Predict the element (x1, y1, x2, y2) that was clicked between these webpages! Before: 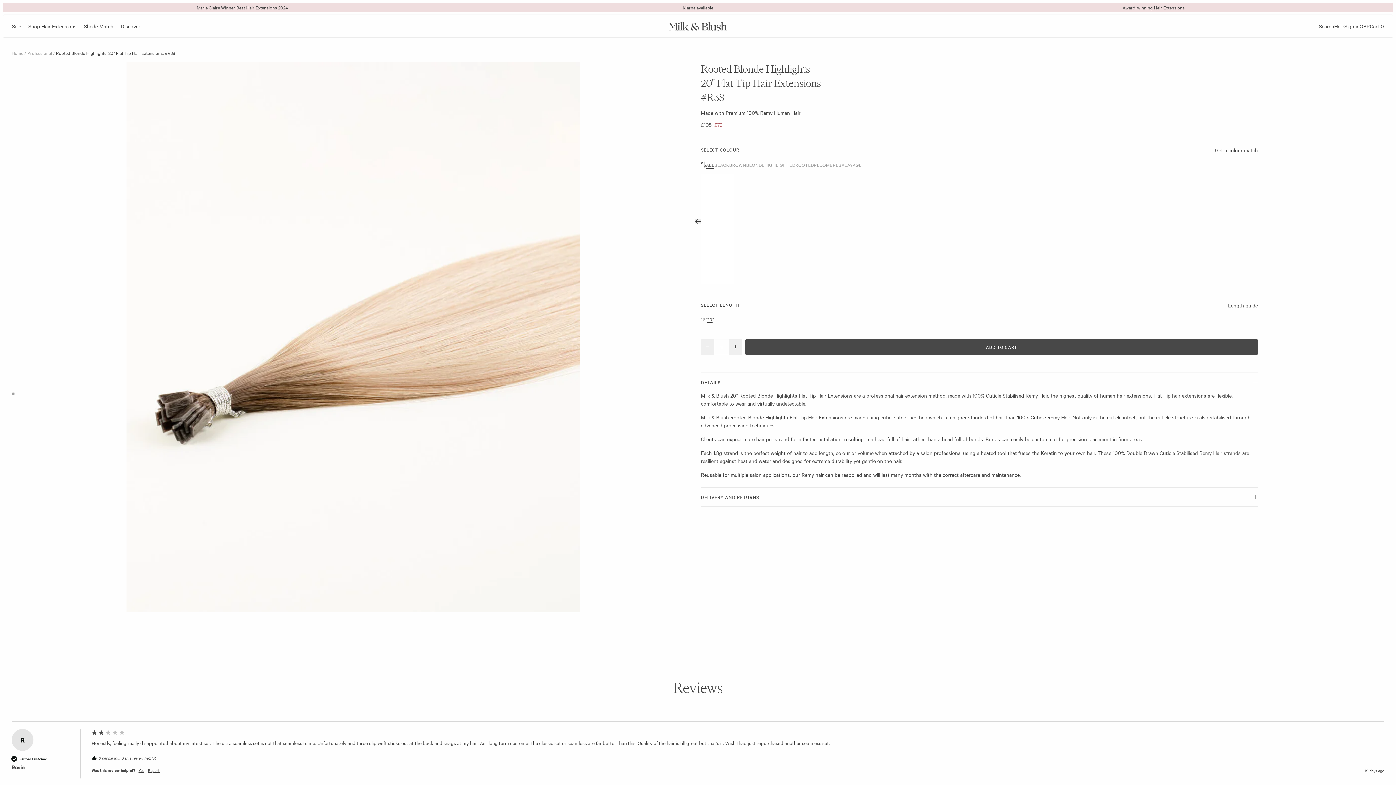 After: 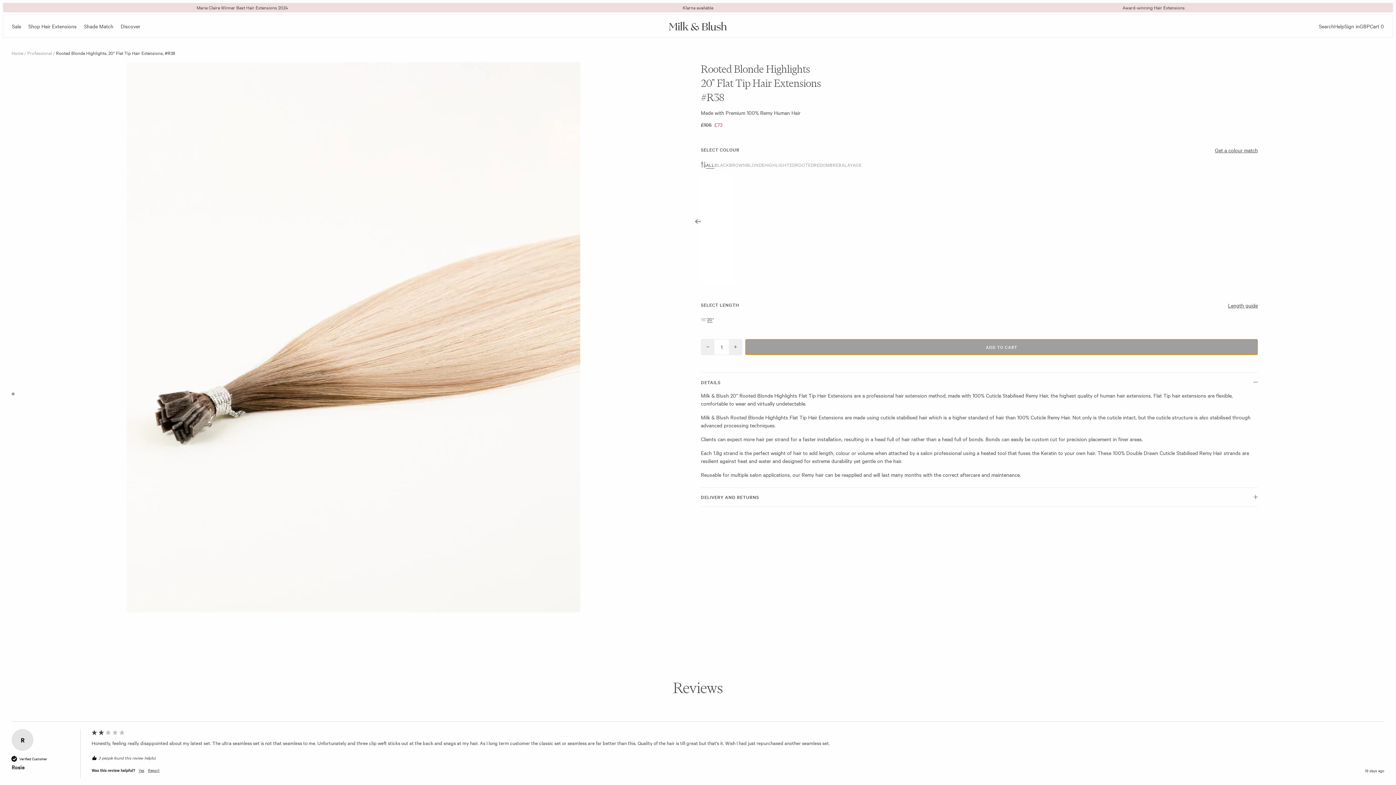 Action: bbox: (745, 339, 1258, 355) label: ADD TO CART